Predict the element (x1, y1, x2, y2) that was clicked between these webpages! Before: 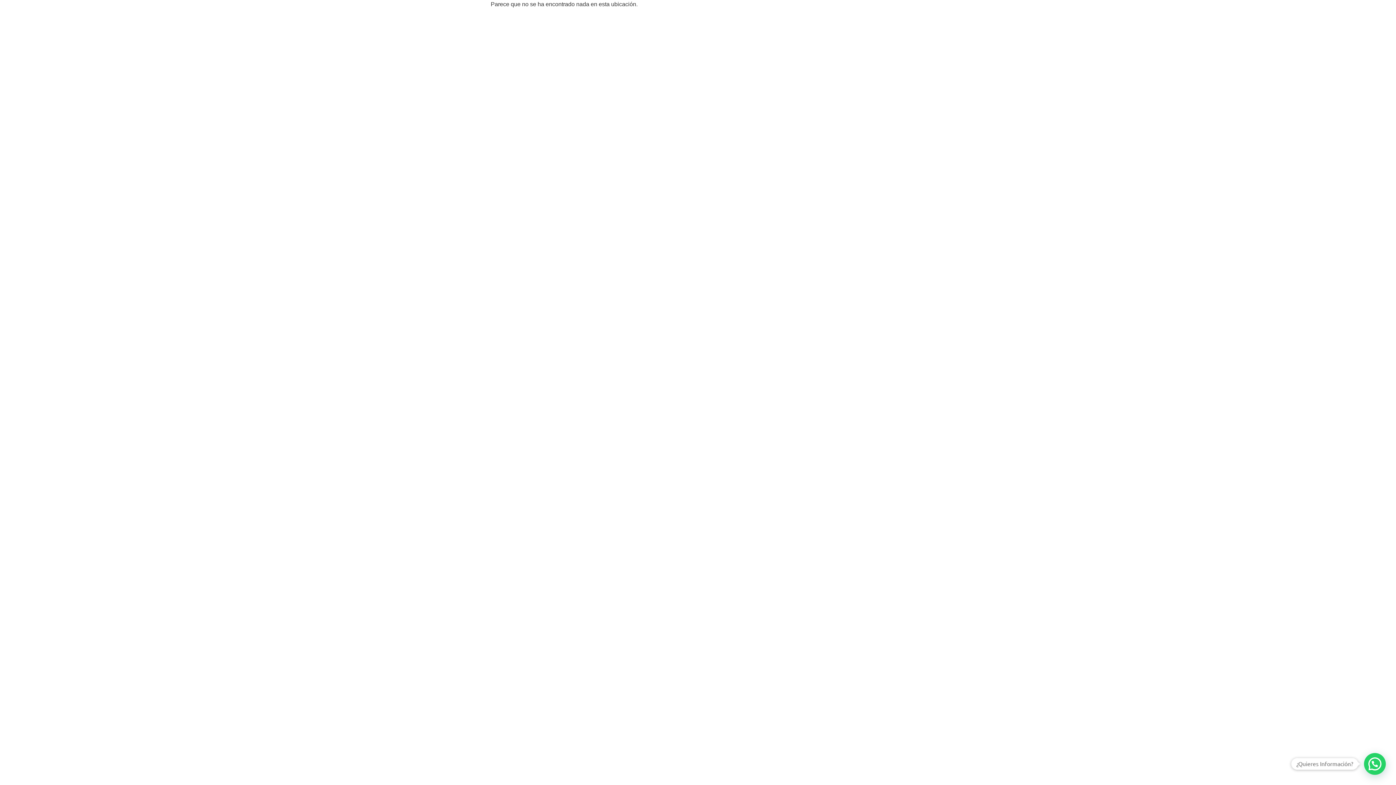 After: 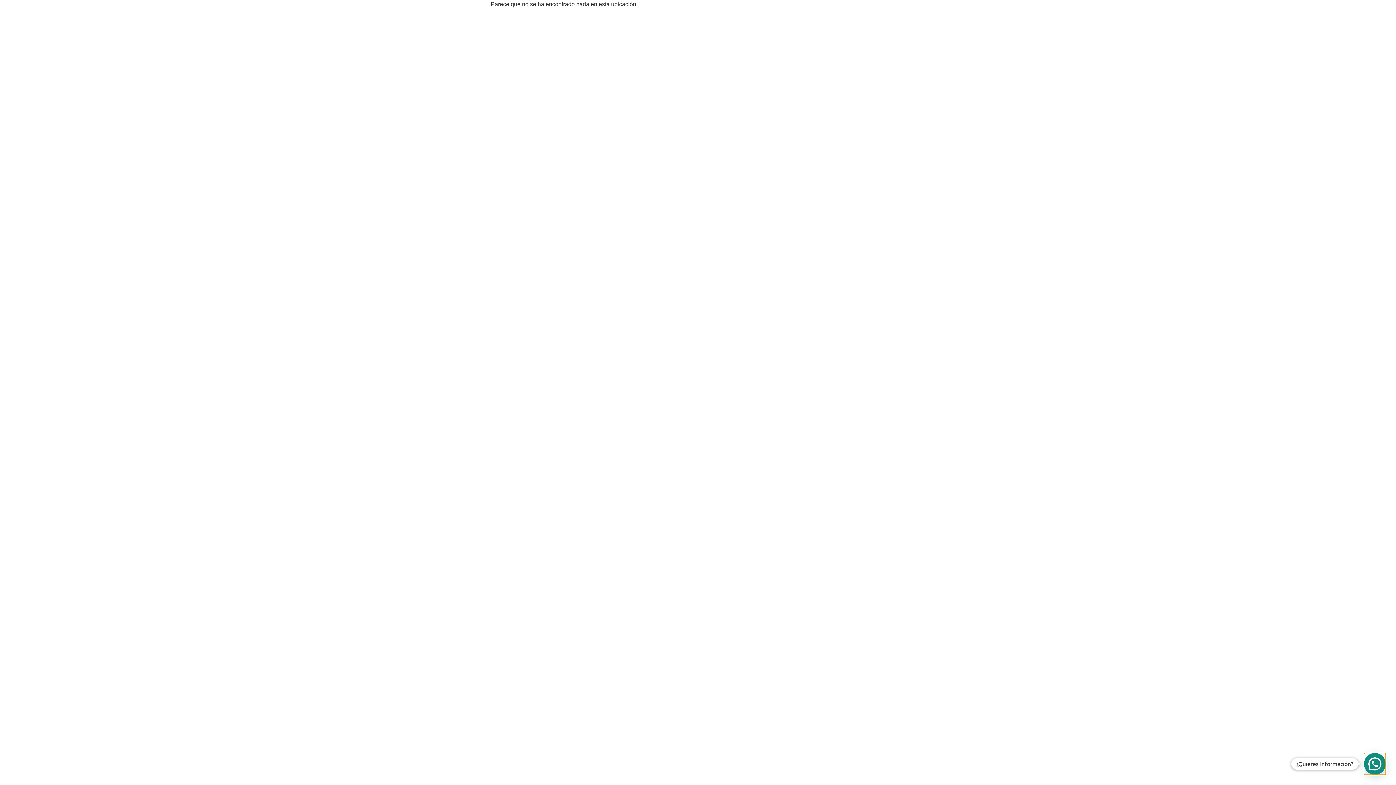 Action: bbox: (1369, 761, 1383, 774) label: ¿Quieres Información?